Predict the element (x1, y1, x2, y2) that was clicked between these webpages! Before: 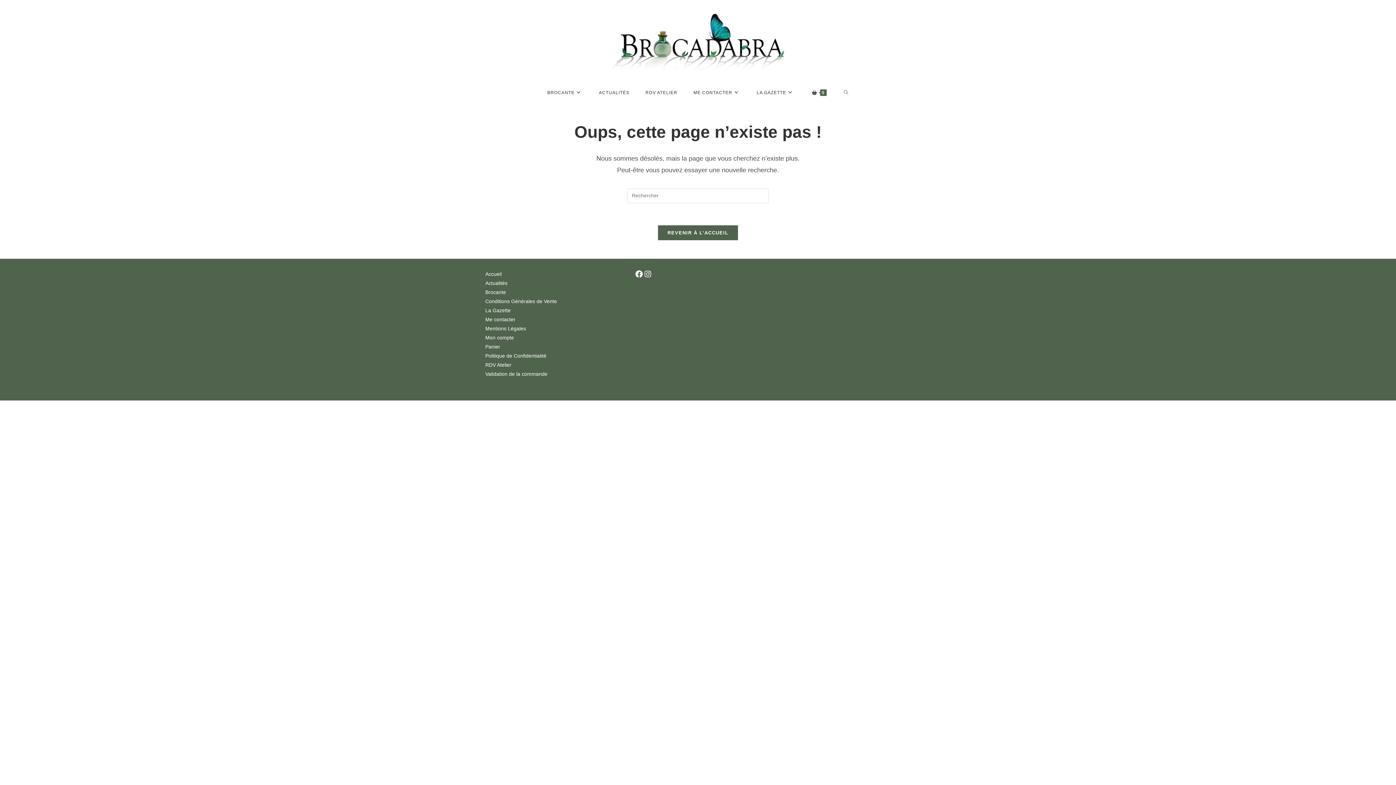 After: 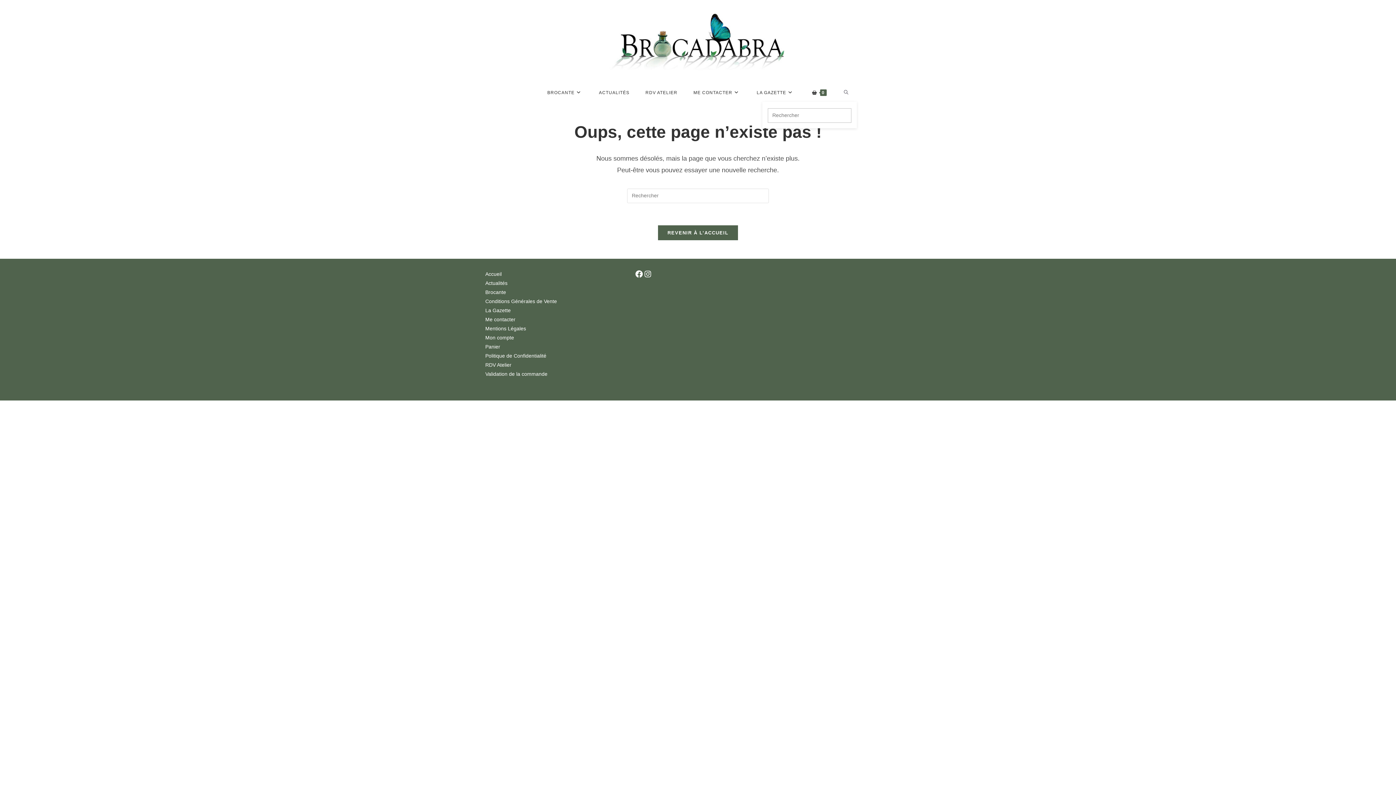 Action: label: TOGGLE WEBSITE SEARCH bbox: (836, 83, 856, 101)